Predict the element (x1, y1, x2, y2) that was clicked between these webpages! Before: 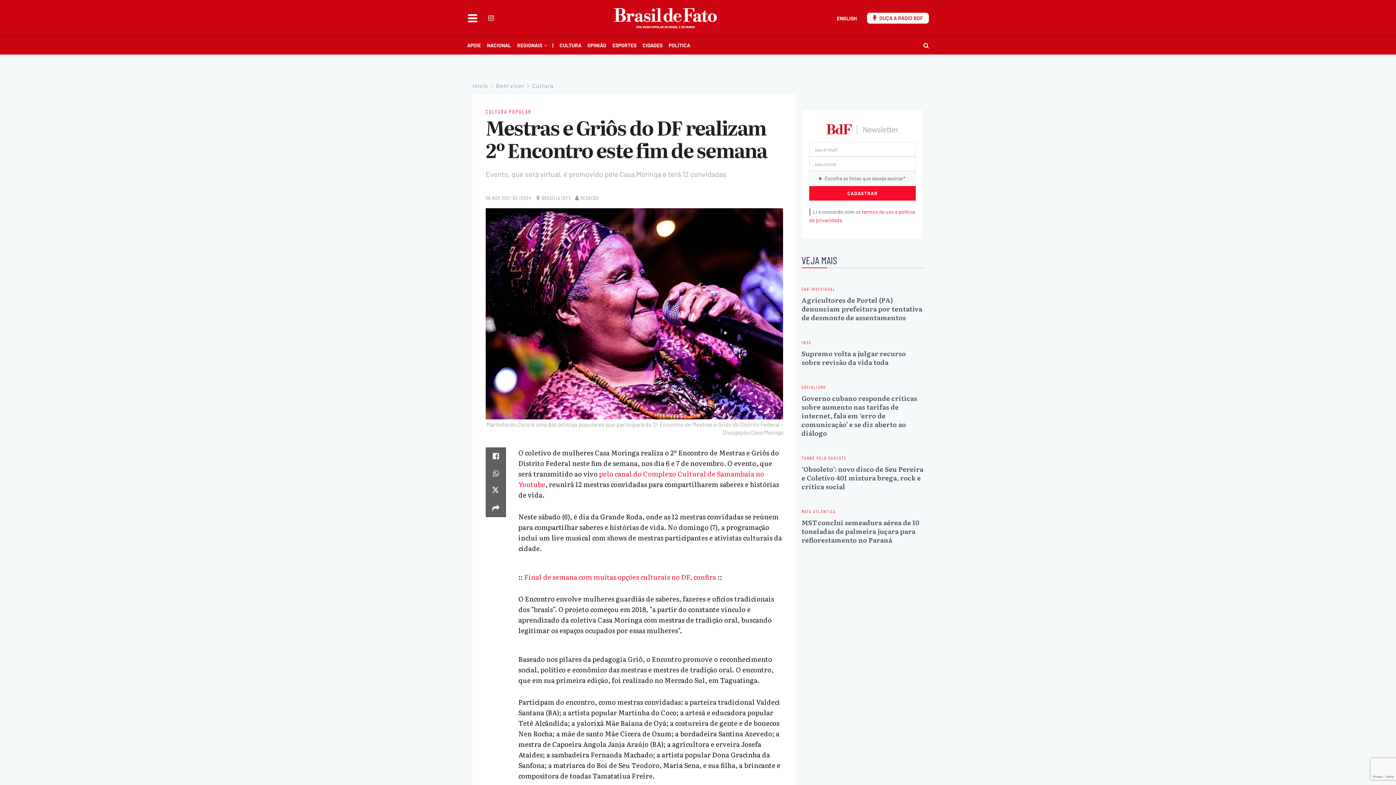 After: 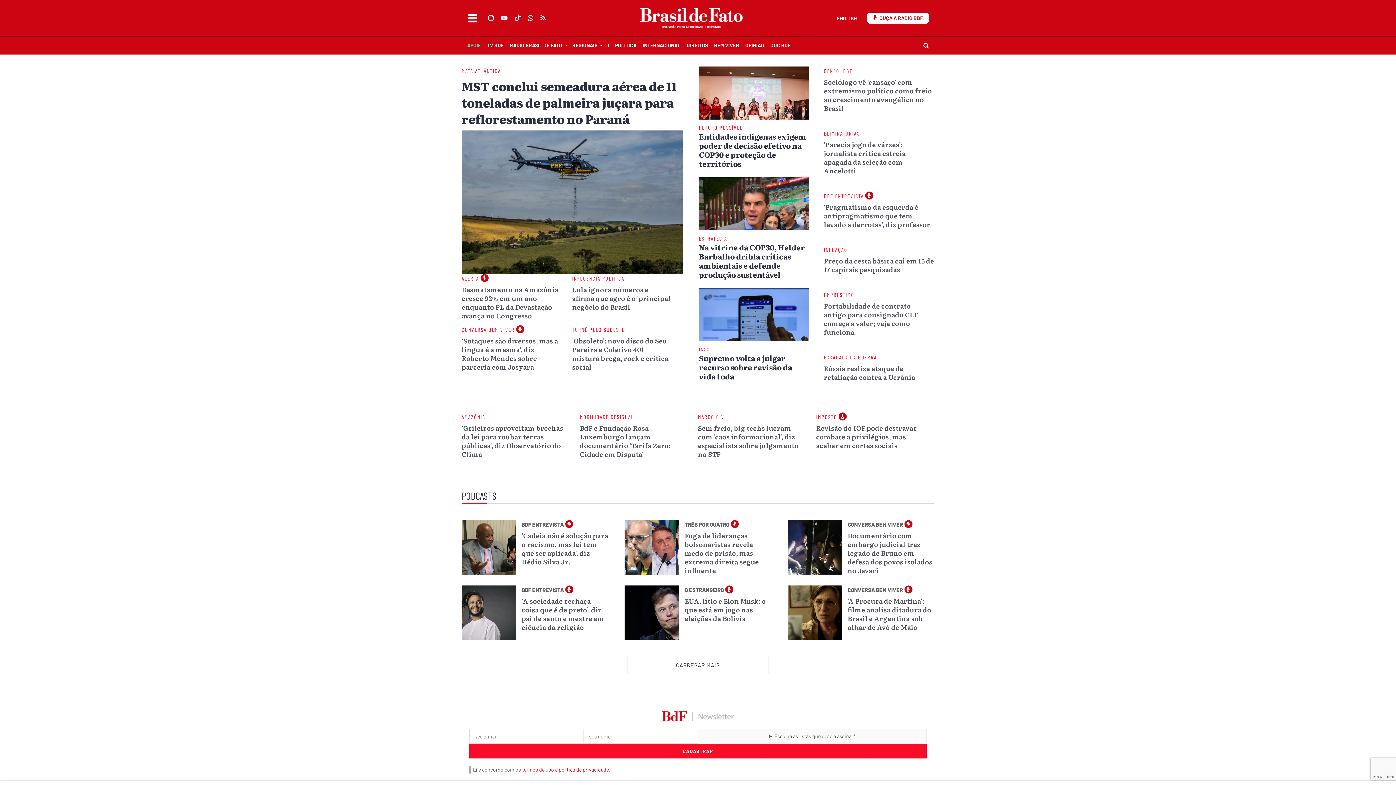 Action: bbox: (606, 7, 724, 29) label: Visite a página inicial